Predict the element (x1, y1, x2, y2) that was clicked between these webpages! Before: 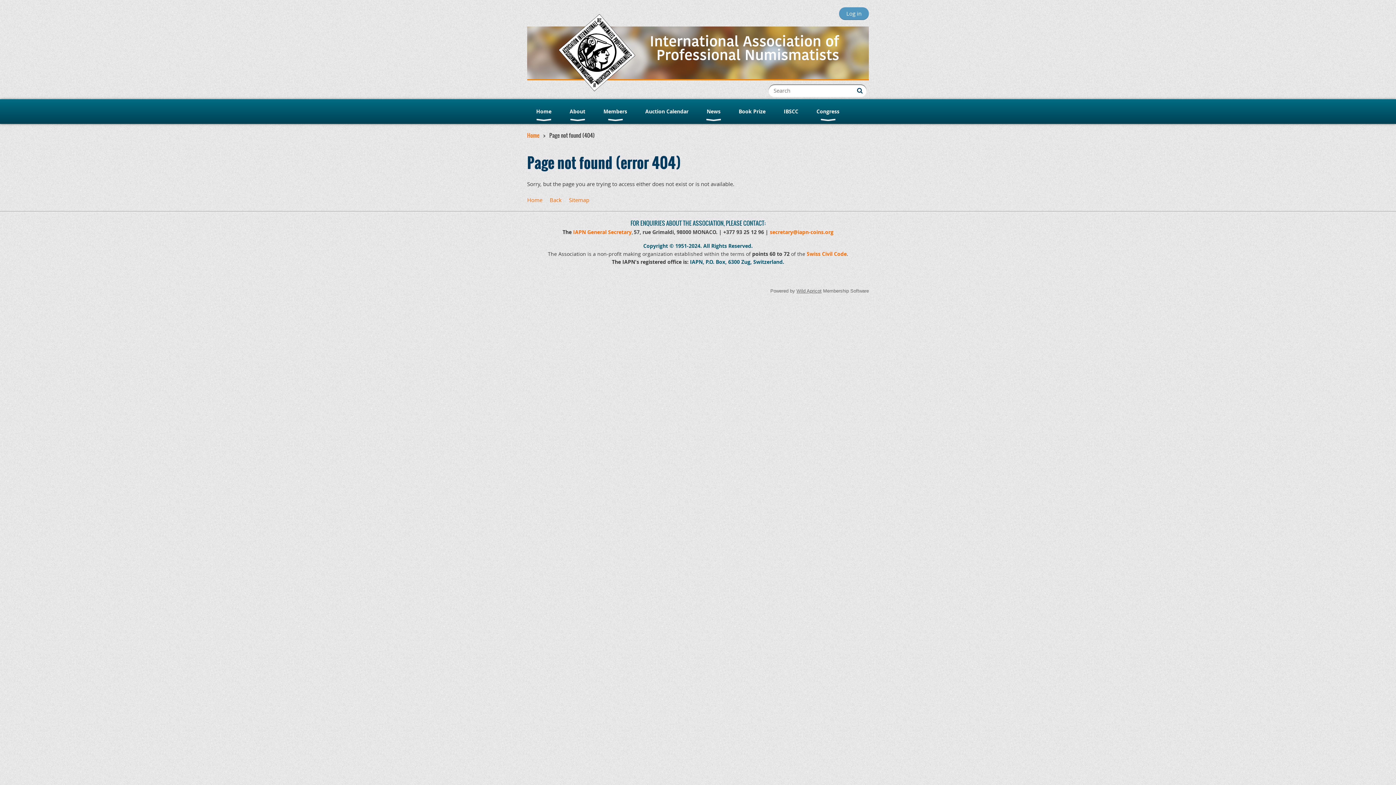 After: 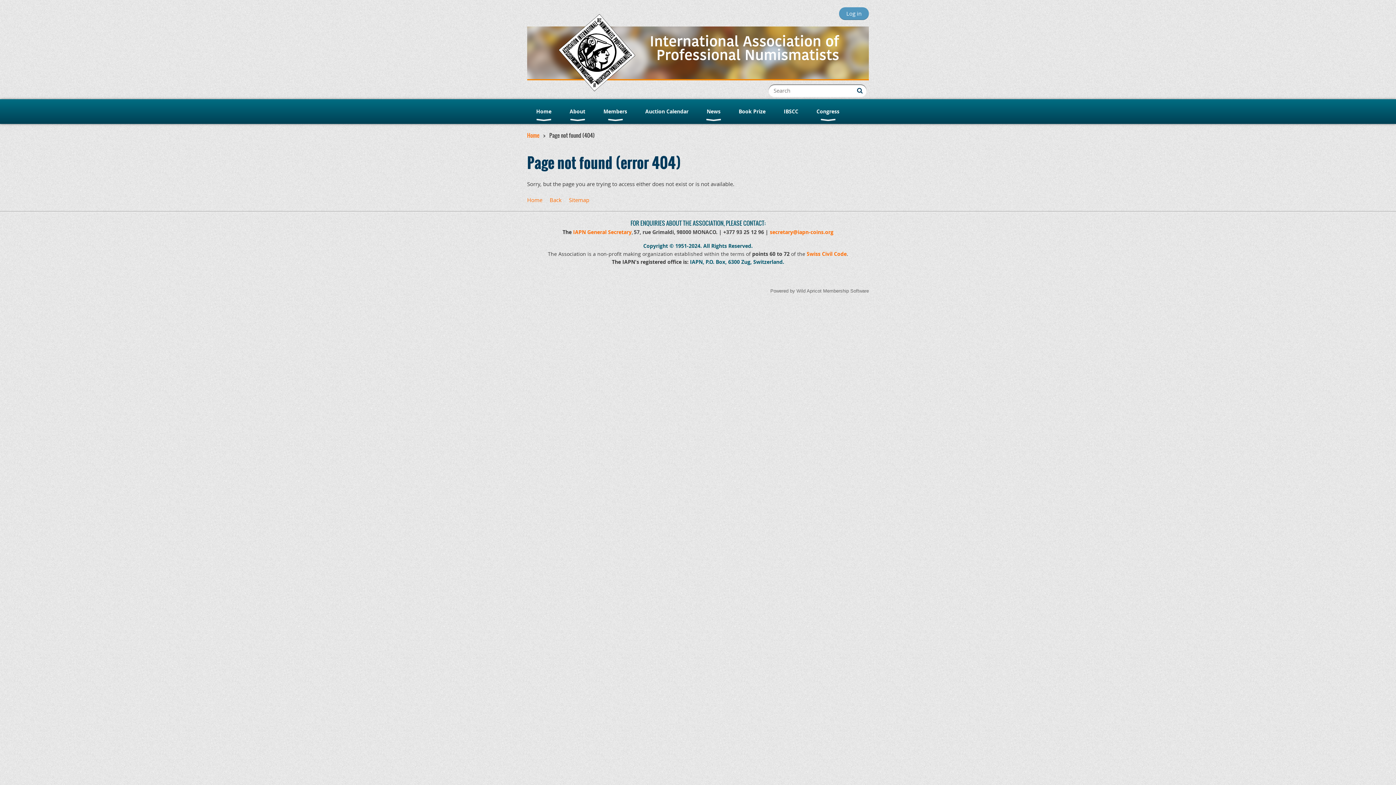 Action: label: Wild Apricot bbox: (796, 288, 821, 293)